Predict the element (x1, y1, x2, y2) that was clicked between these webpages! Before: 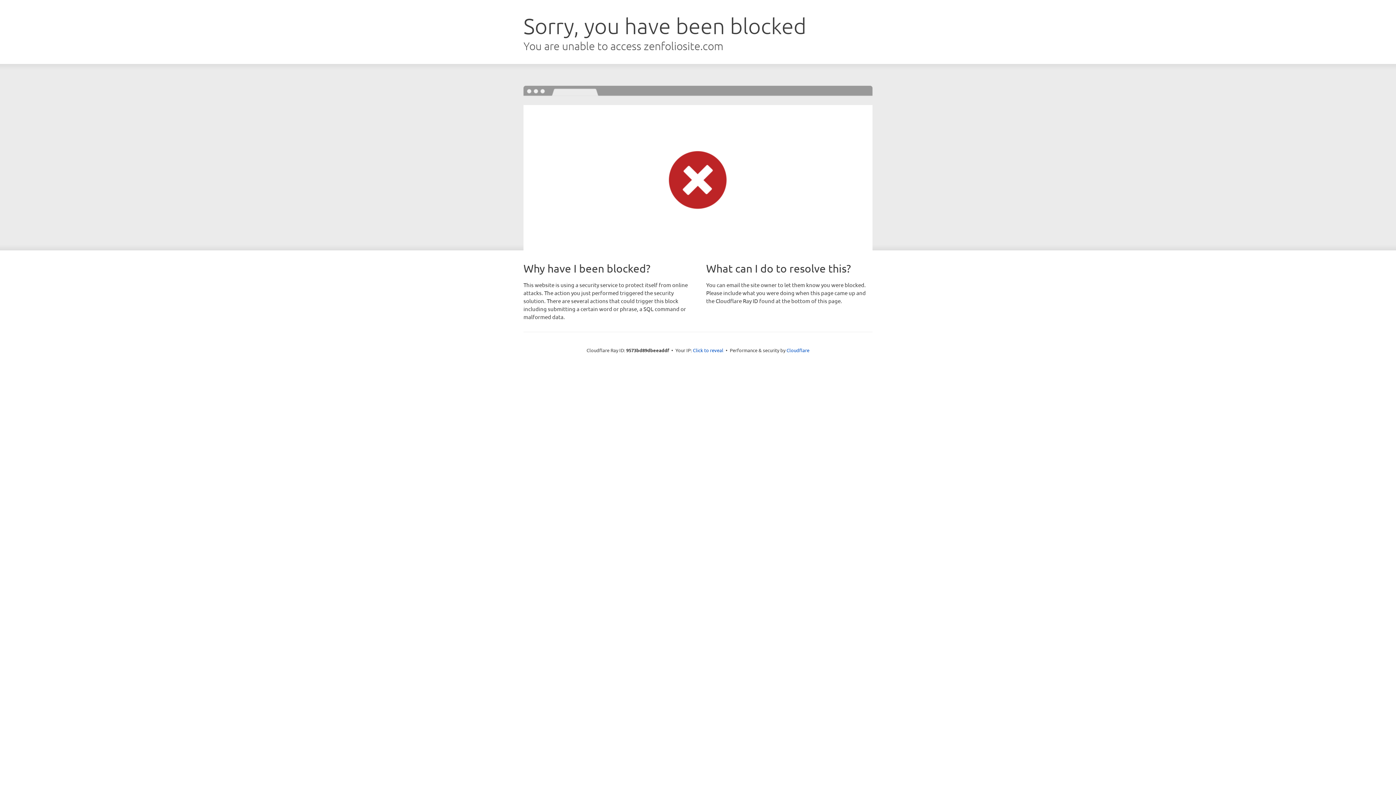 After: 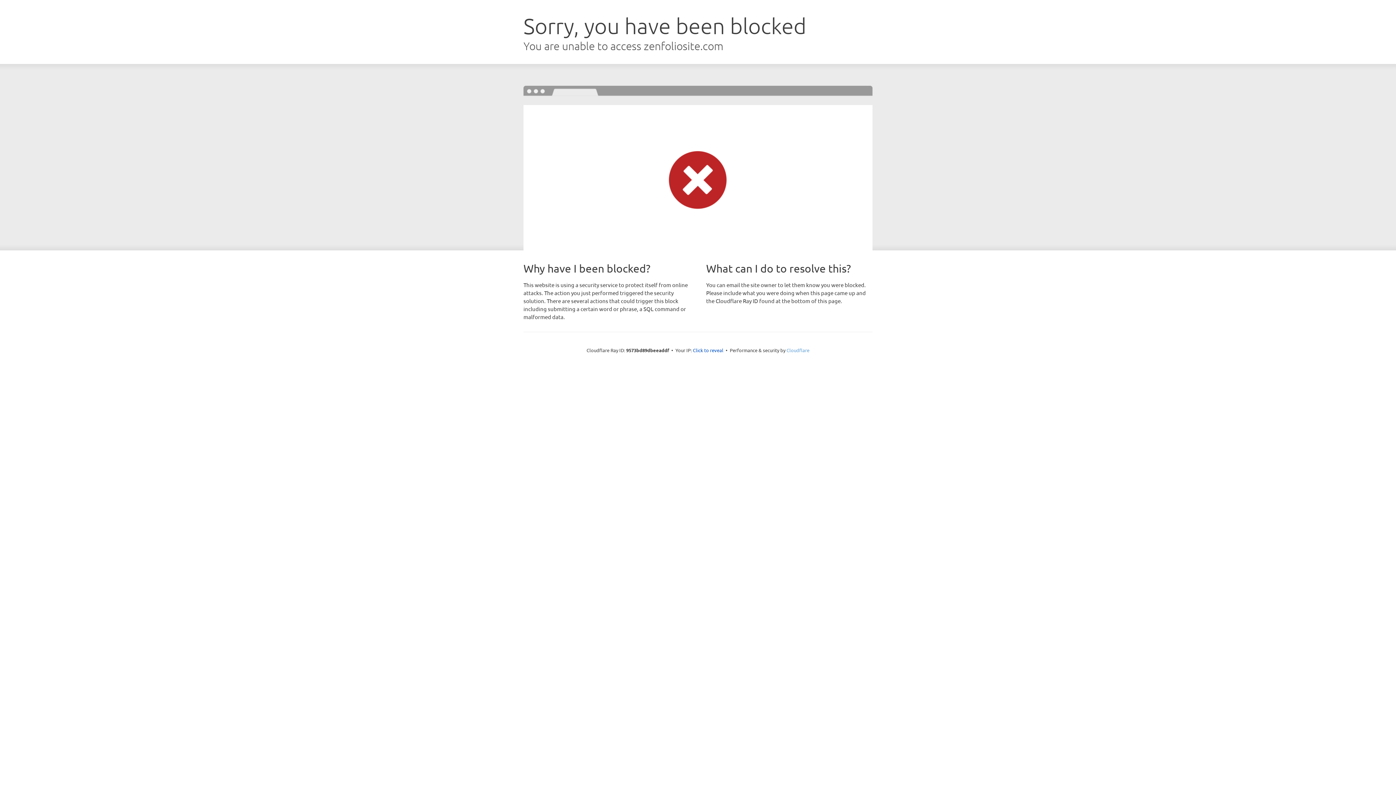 Action: label: Cloudflare bbox: (786, 347, 809, 353)